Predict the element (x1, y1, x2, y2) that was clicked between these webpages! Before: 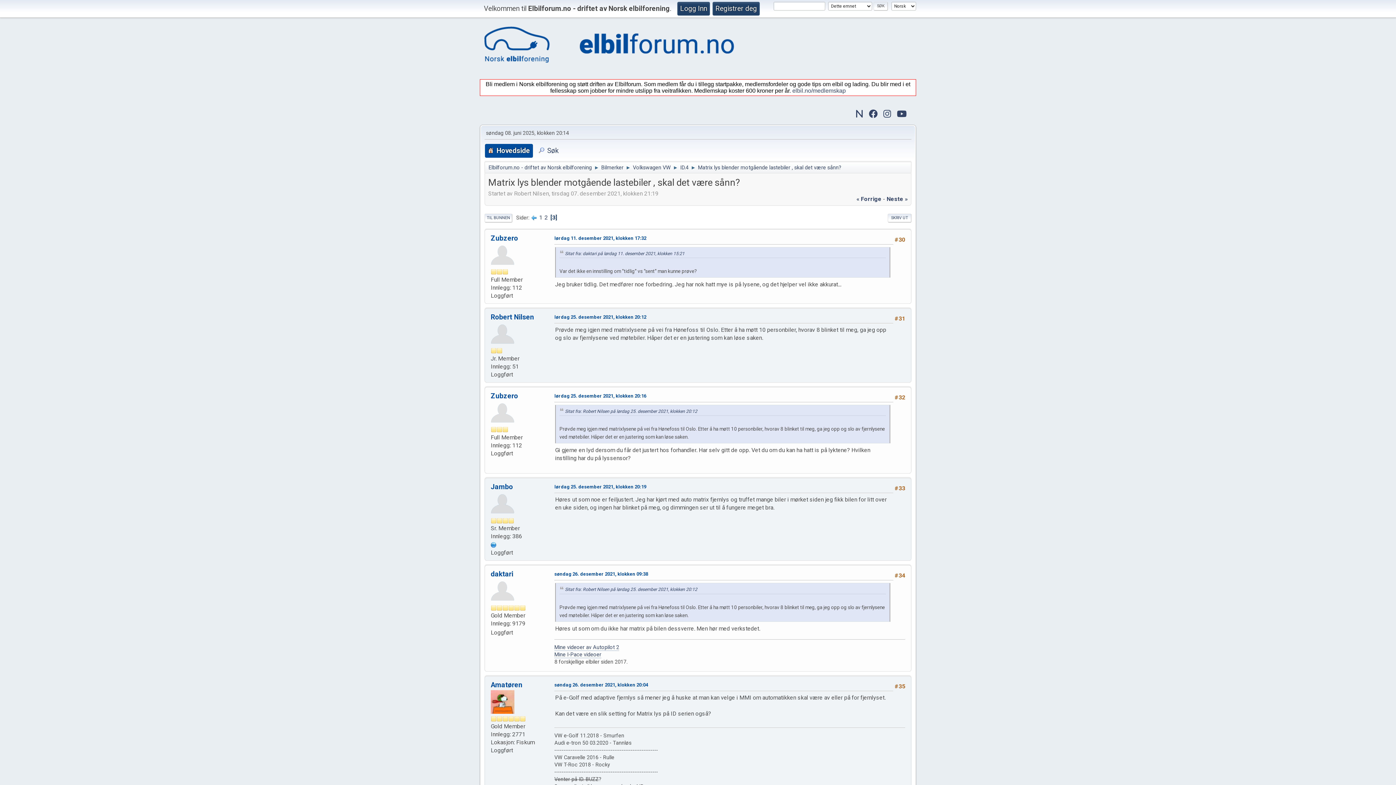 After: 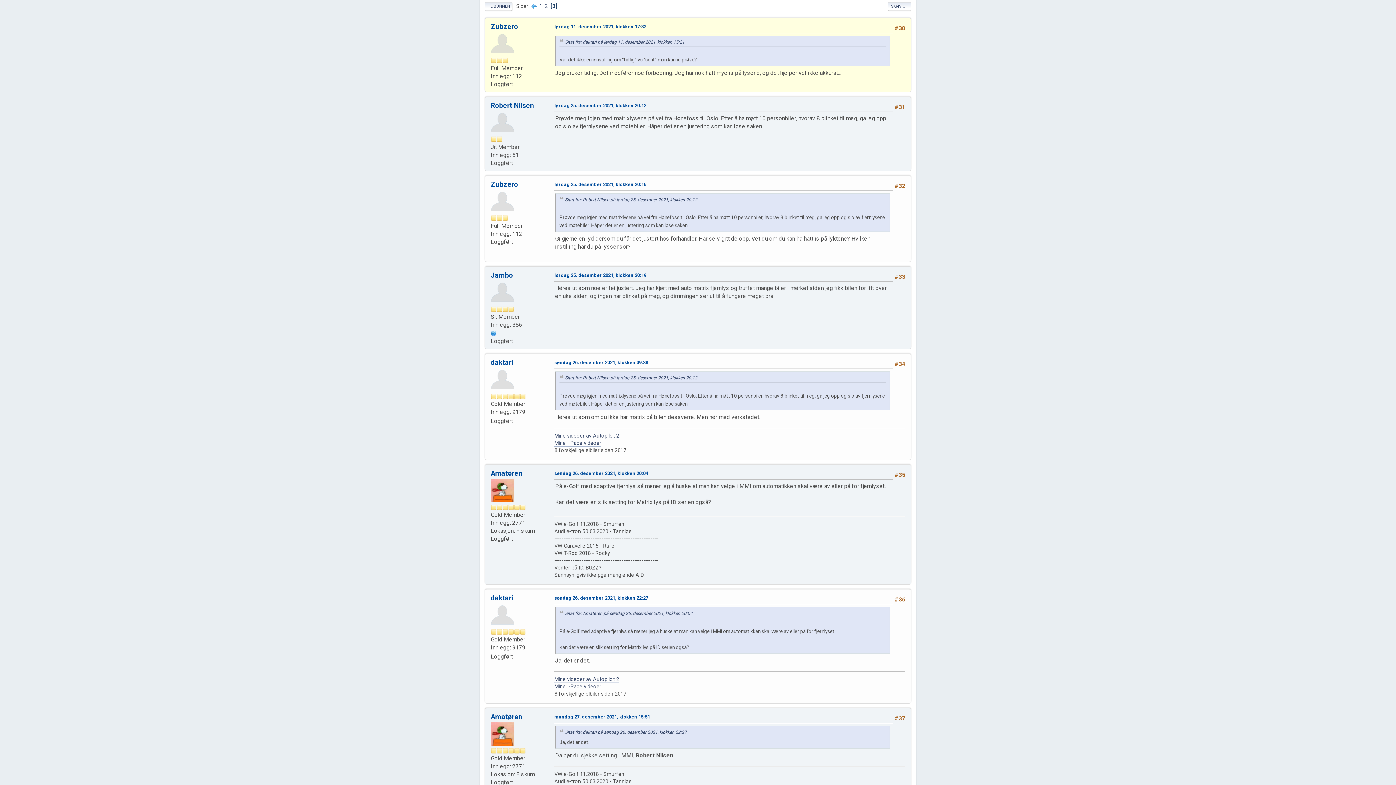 Action: bbox: (554, 234, 646, 242) label: lørdag 11. desember 2021, klokken 17:32